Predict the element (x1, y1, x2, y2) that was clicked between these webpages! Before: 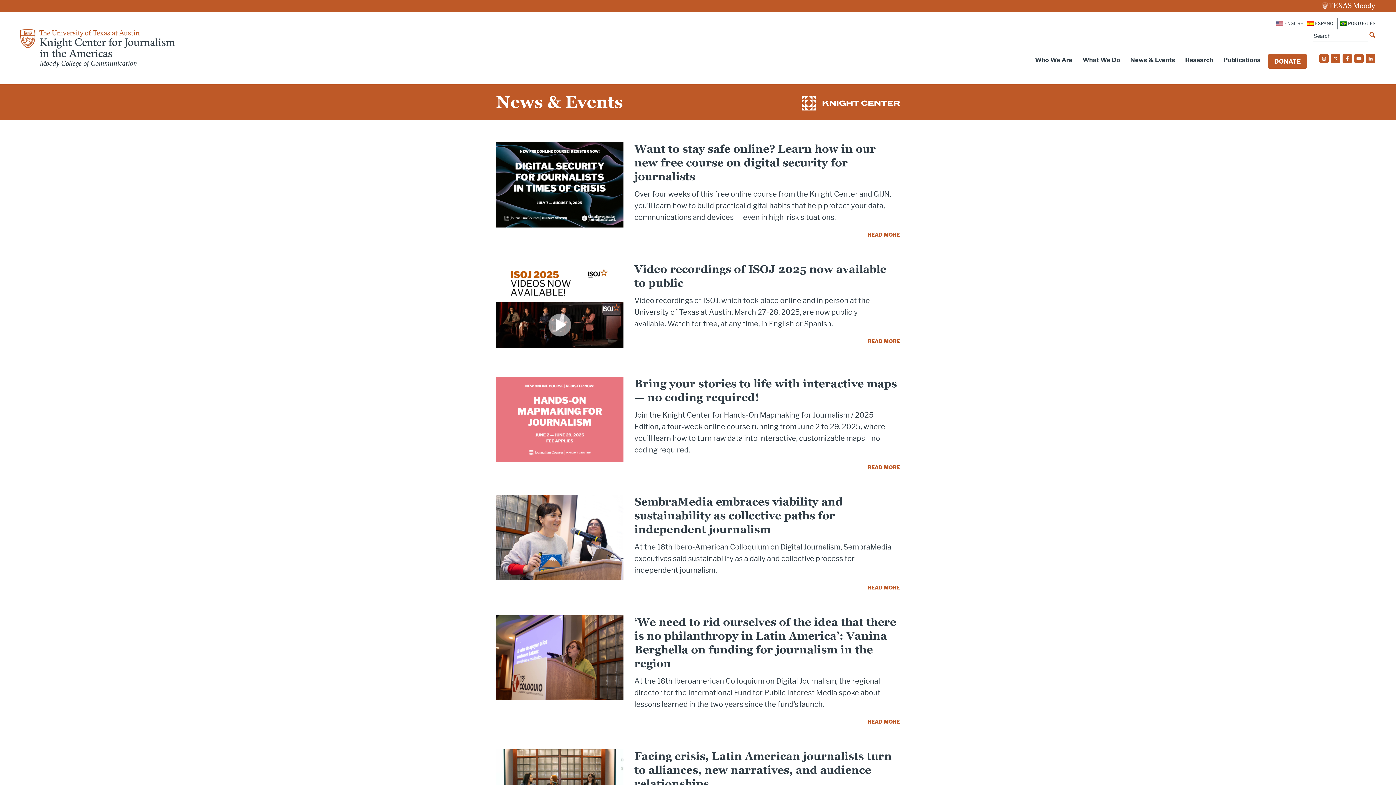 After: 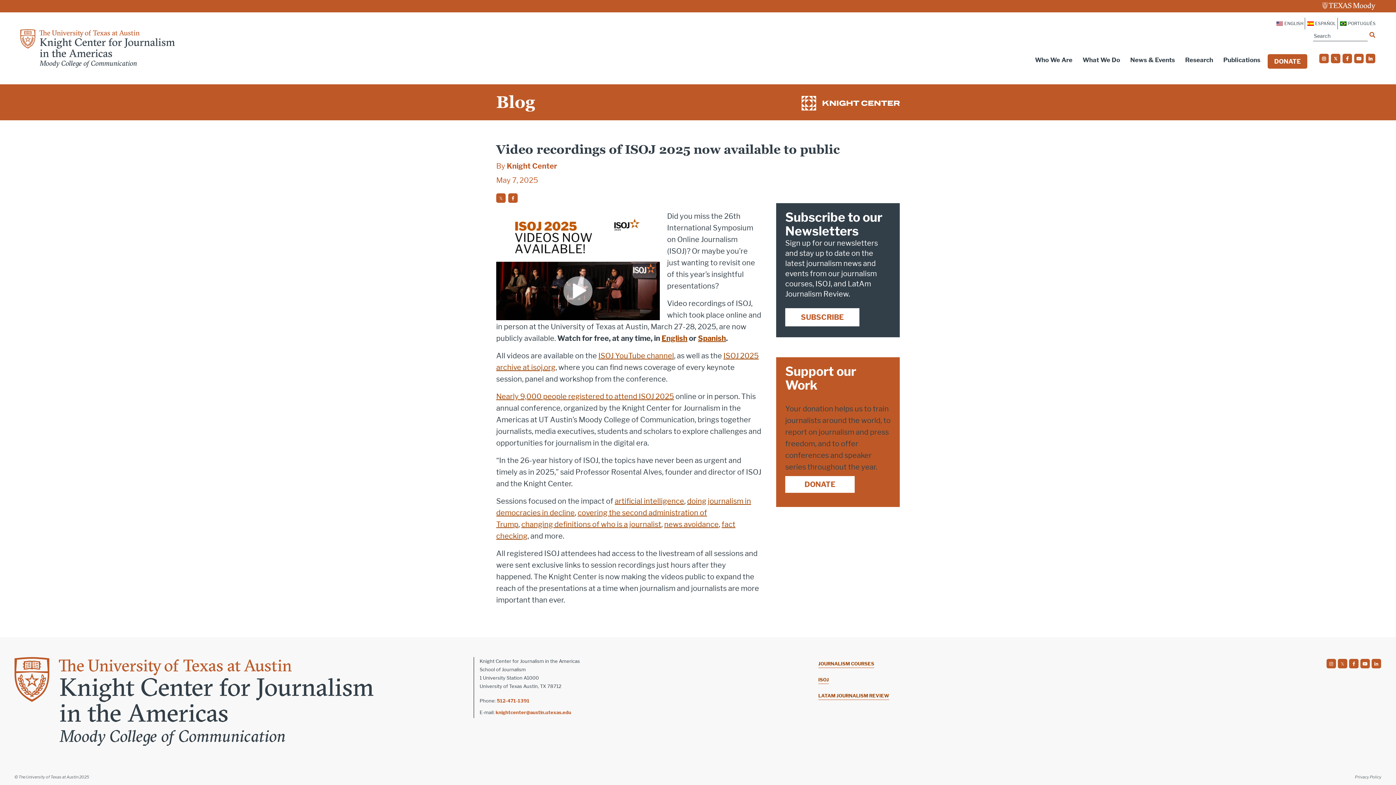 Action: bbox: (496, 300, 623, 308)